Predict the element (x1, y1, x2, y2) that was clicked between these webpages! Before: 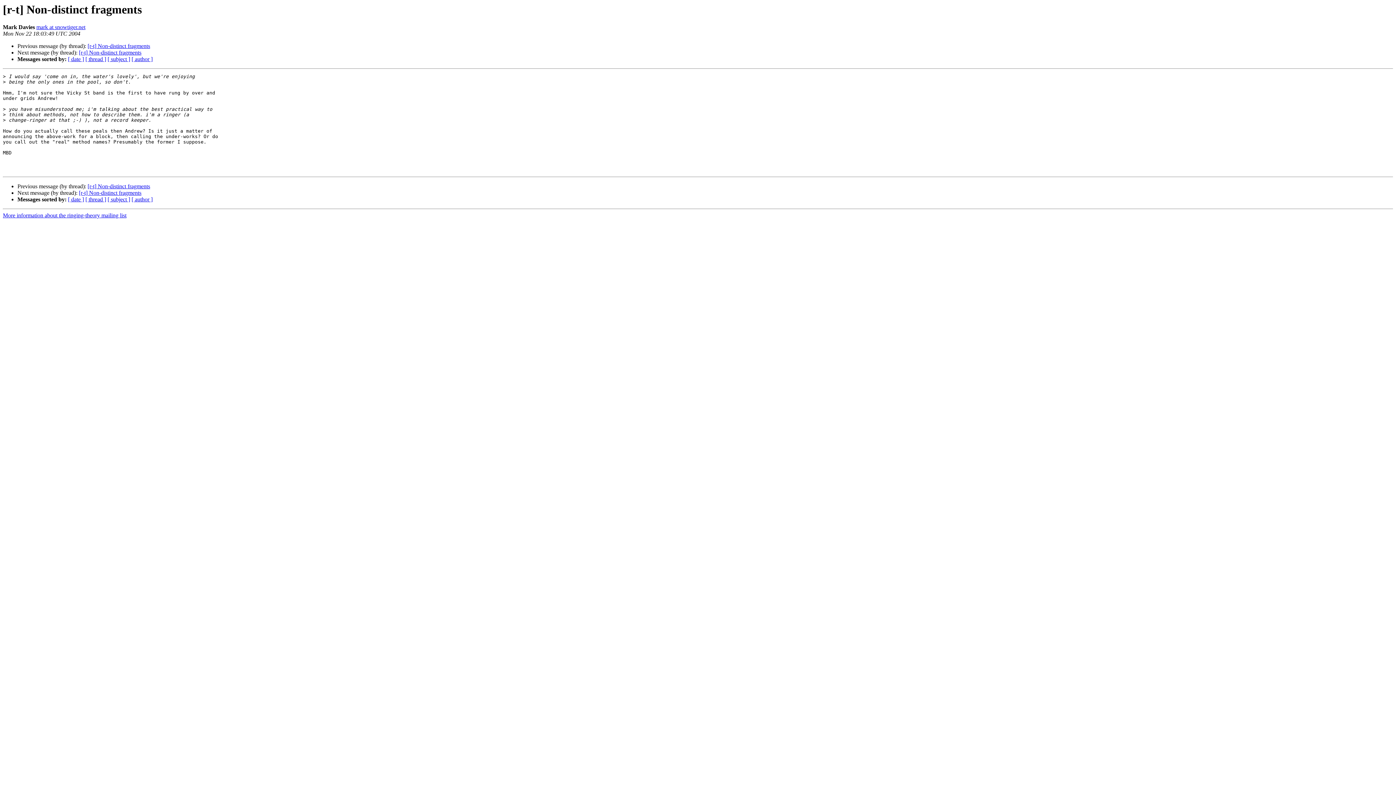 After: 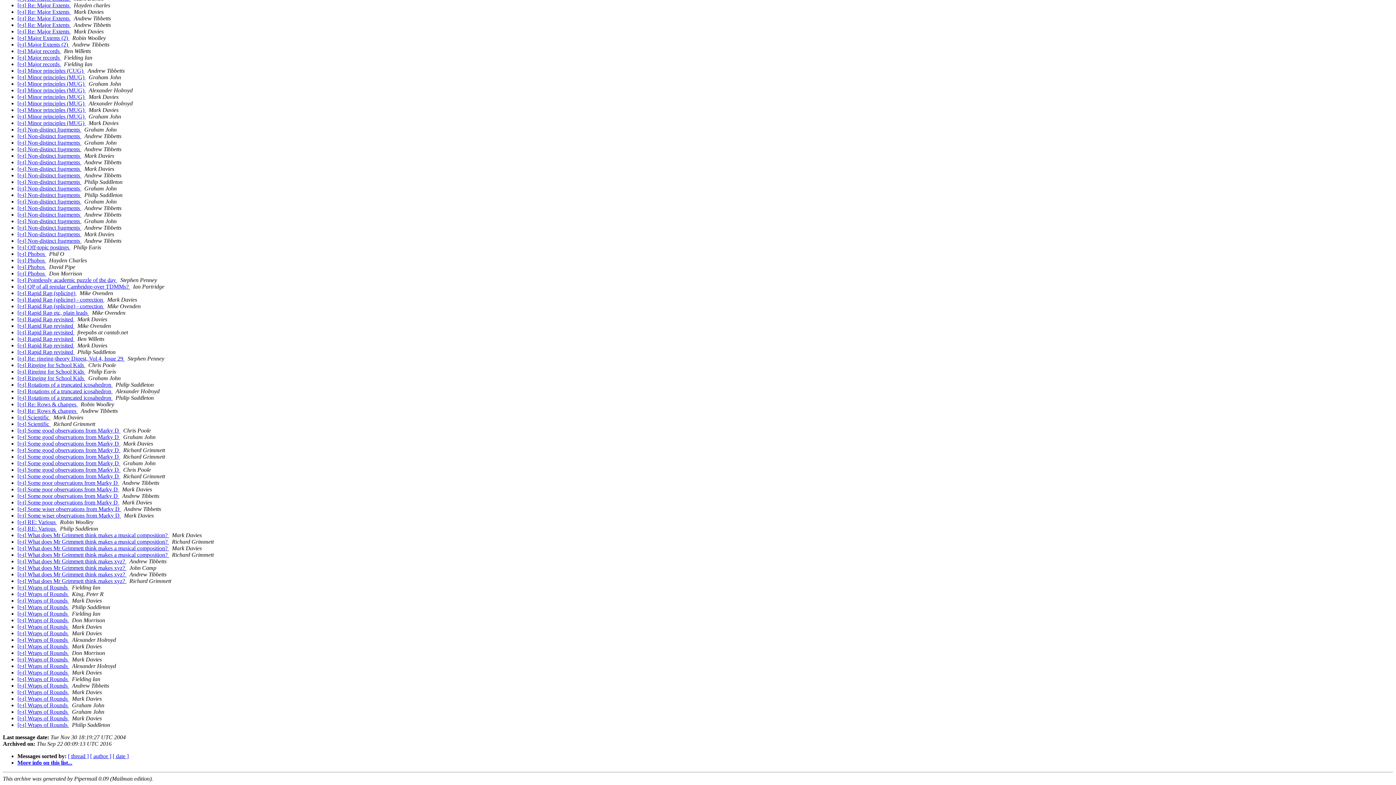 Action: label: [ subject ] bbox: (107, 196, 130, 202)